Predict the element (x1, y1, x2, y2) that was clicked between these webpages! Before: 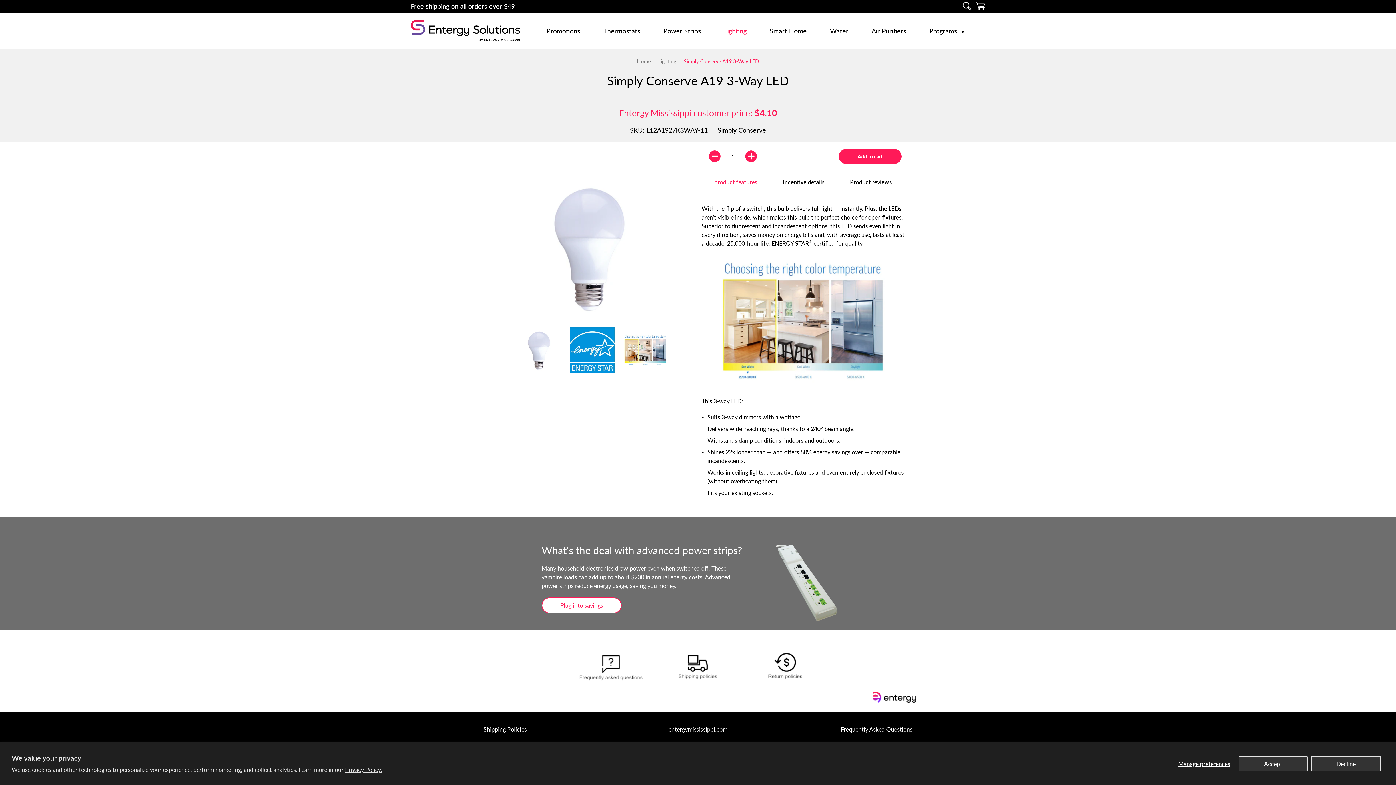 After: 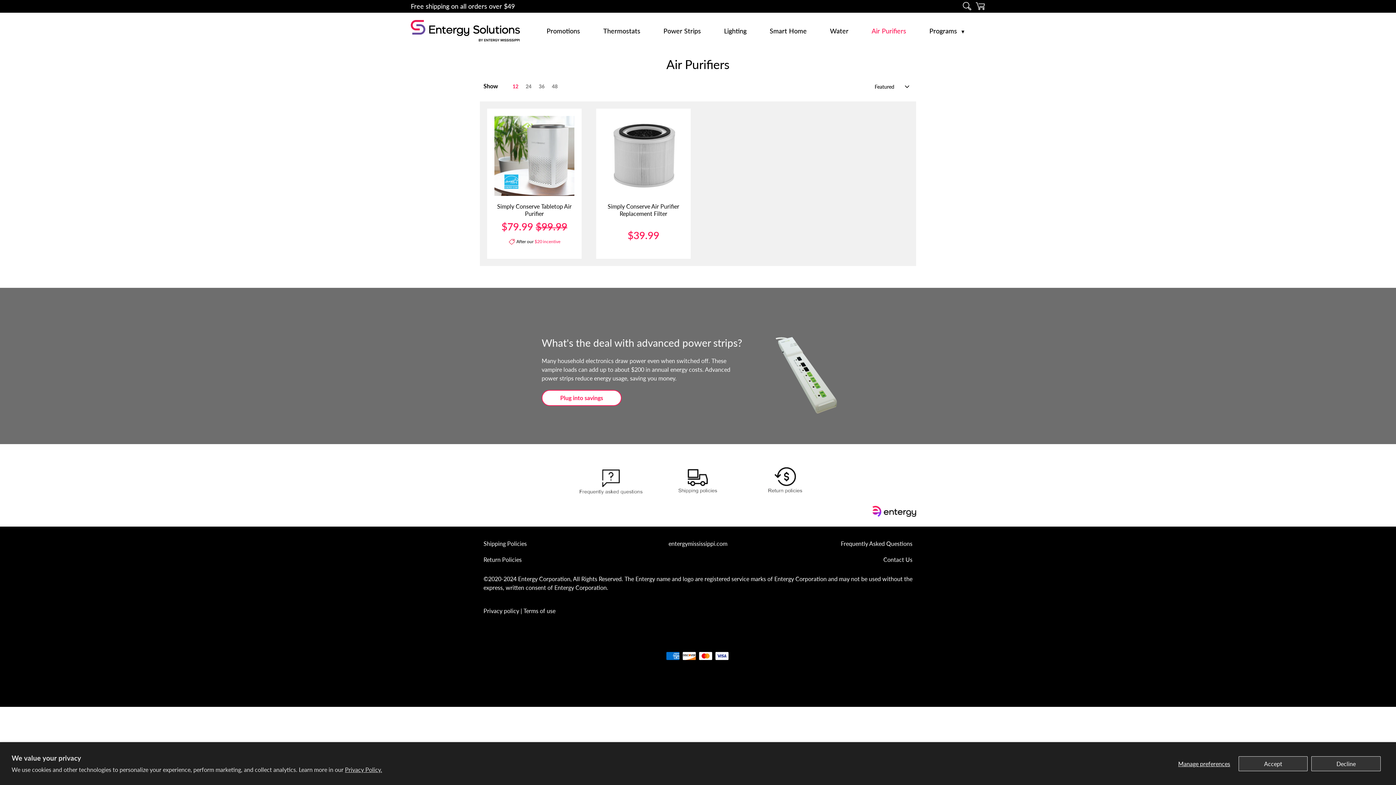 Action: label: Air Purifiers bbox: (868, 12, 910, 49)